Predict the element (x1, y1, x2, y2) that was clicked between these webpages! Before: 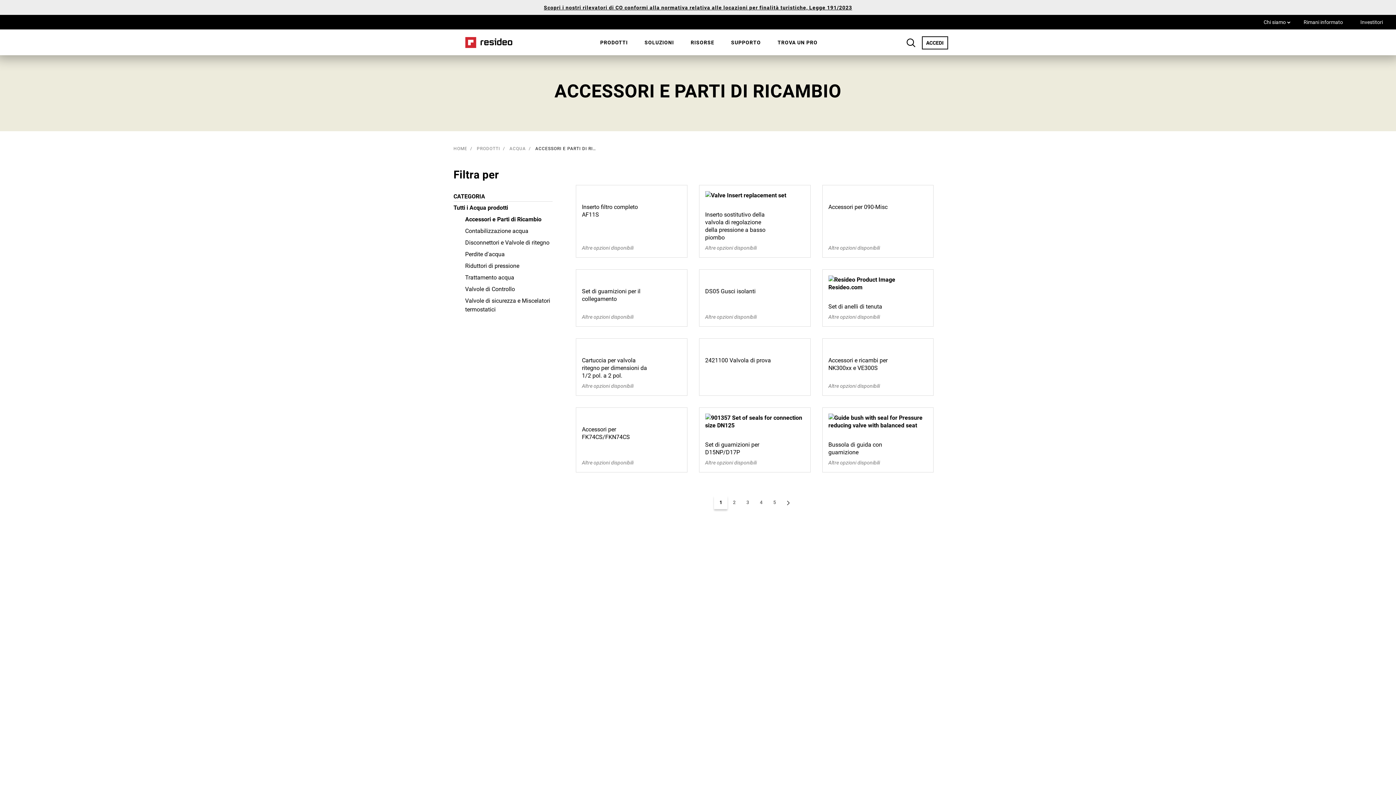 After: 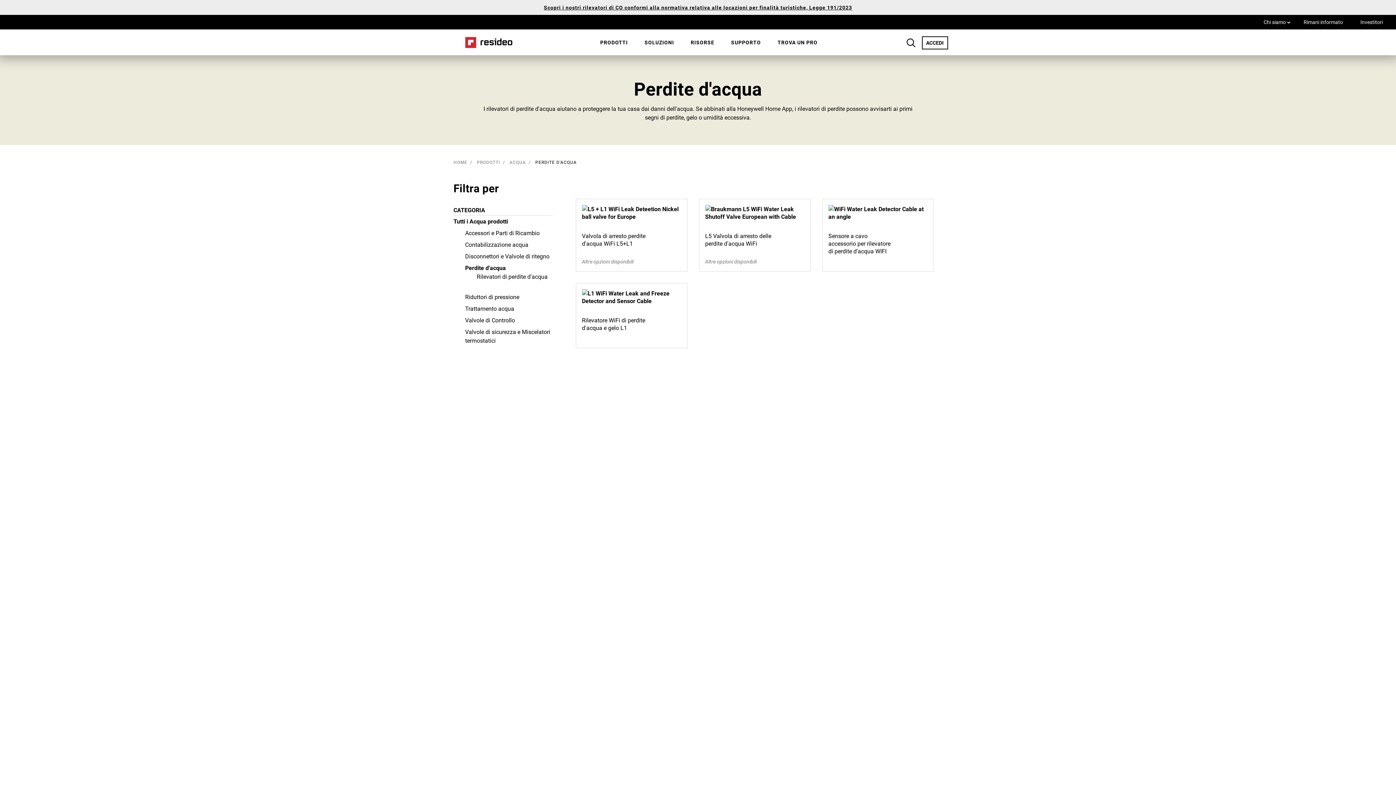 Action: bbox: (465, 250, 504, 257) label: Perdite d'acqua